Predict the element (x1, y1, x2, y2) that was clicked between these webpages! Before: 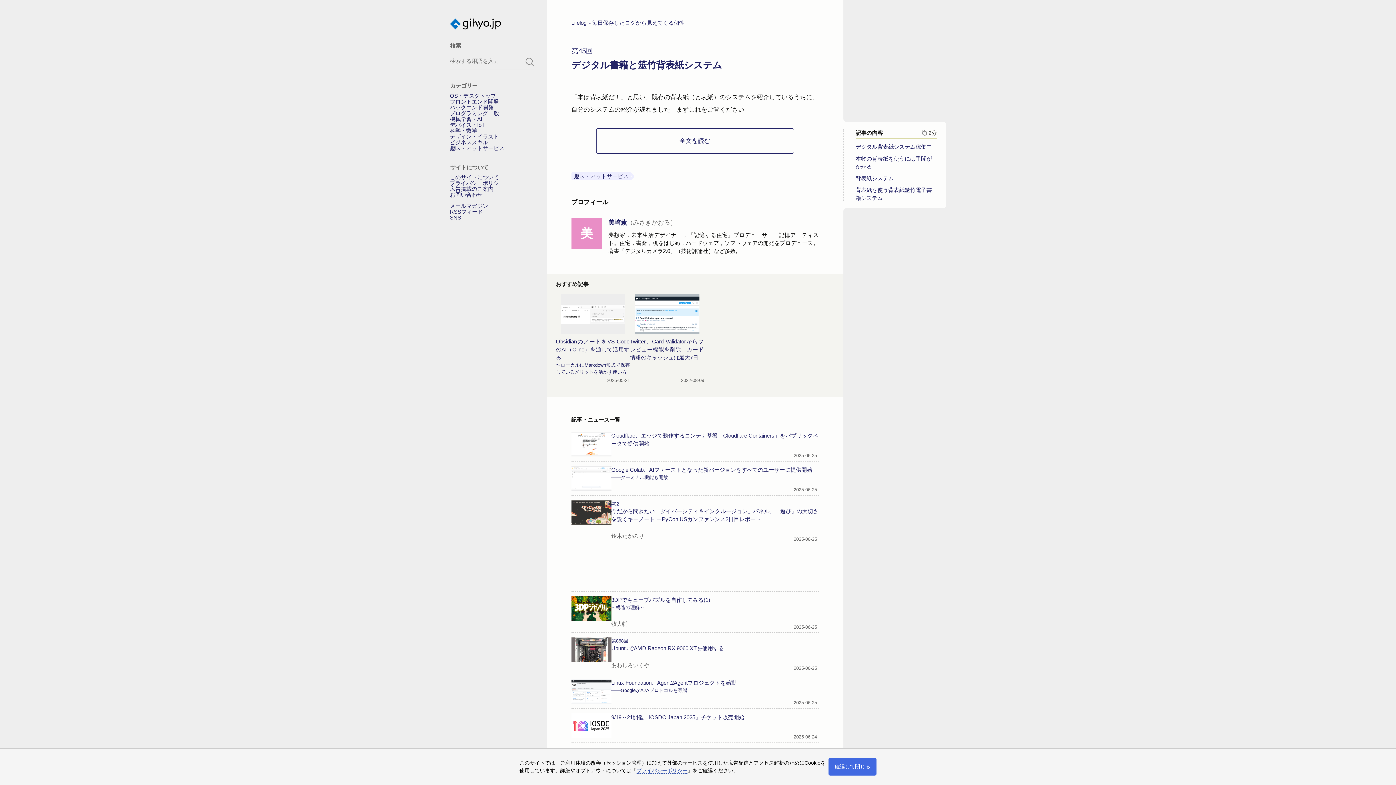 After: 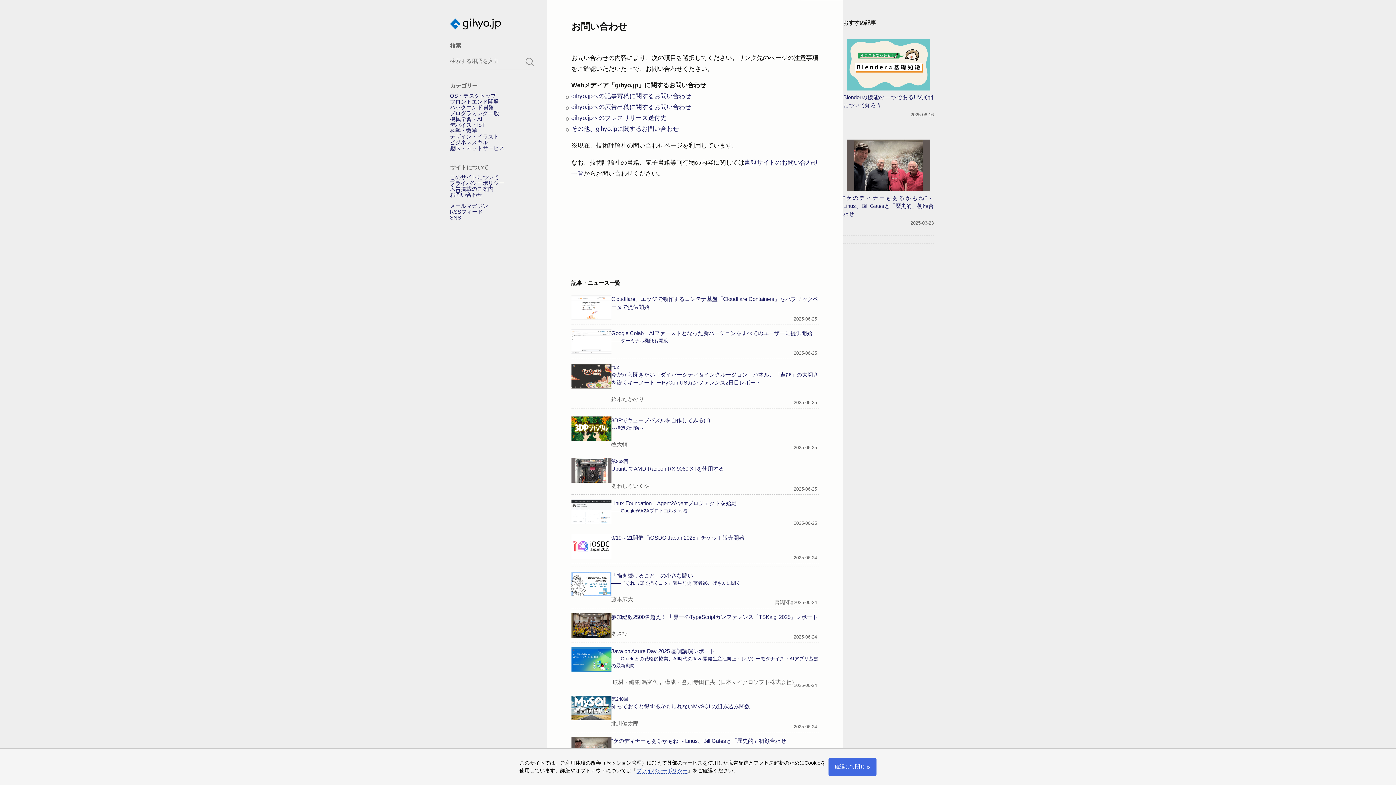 Action: bbox: (450, 192, 482, 197) label: お問い合わせ